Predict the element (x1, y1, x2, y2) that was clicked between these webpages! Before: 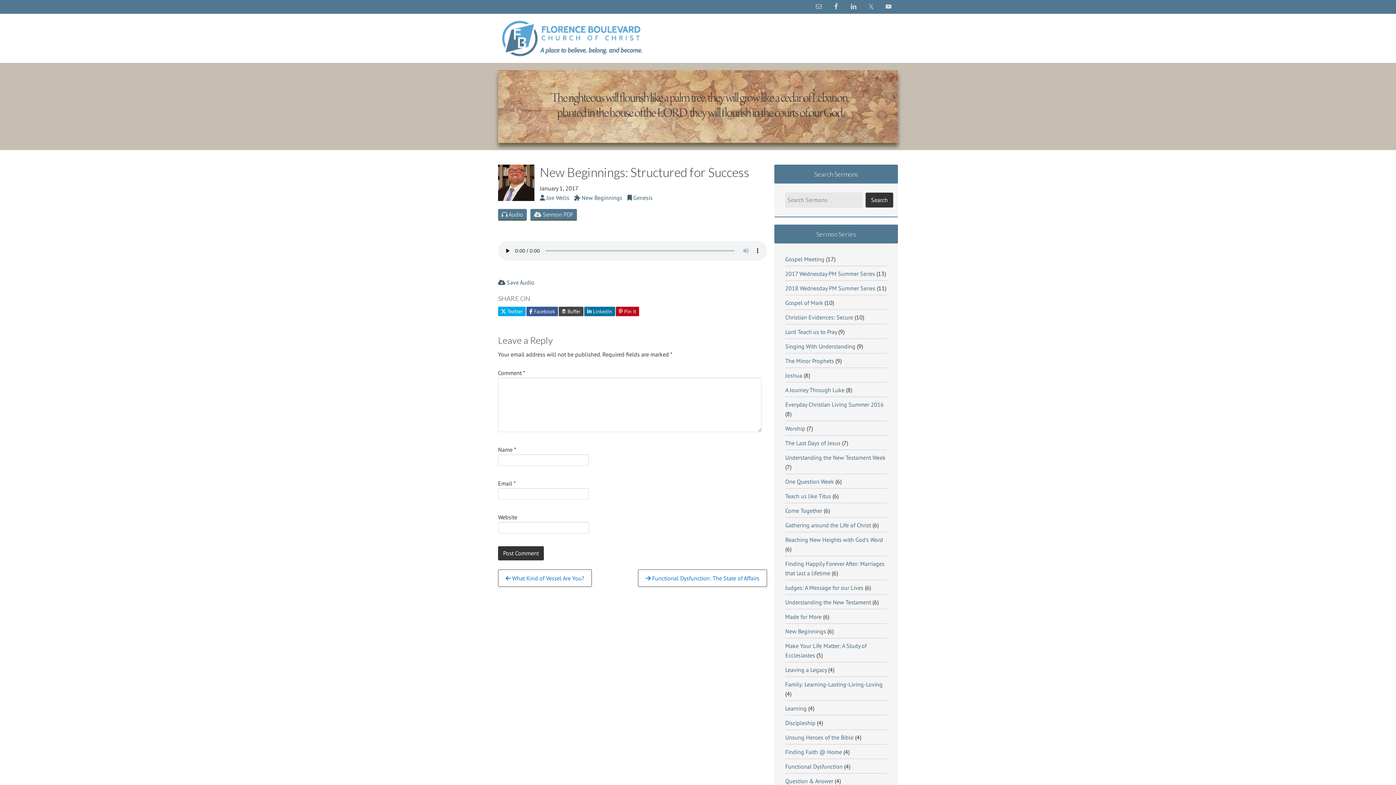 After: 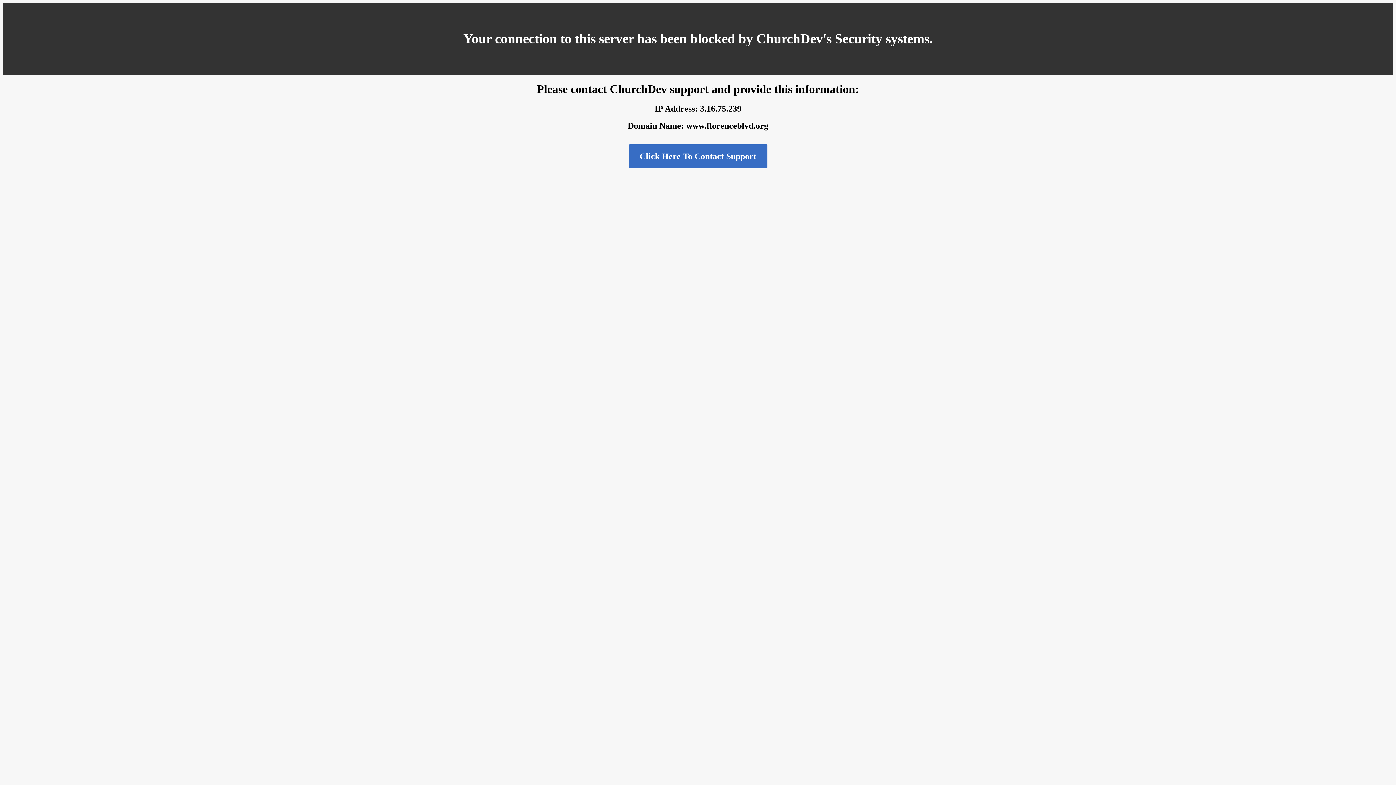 Action: label:  Functional Dysfunction: The State of Affairs bbox: (645, 574, 759, 582)